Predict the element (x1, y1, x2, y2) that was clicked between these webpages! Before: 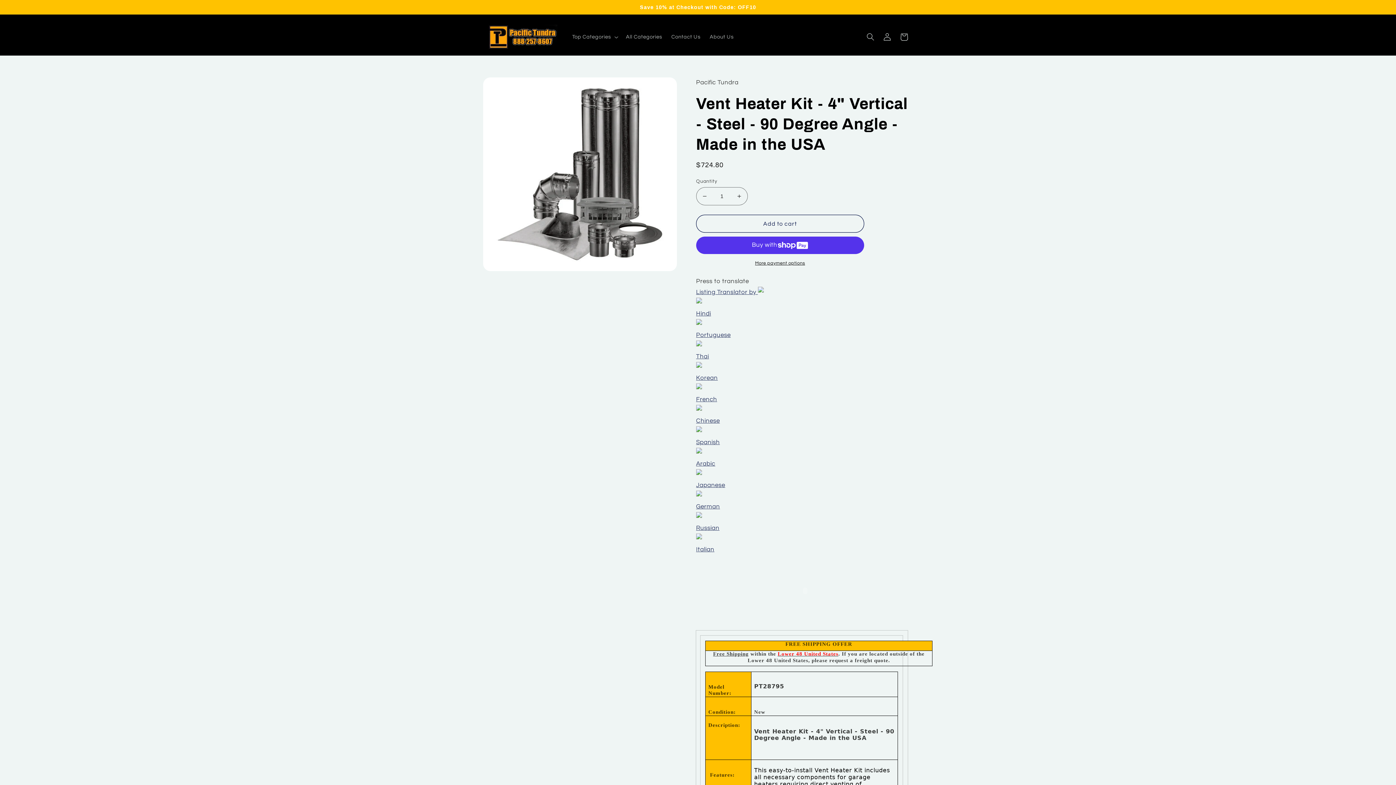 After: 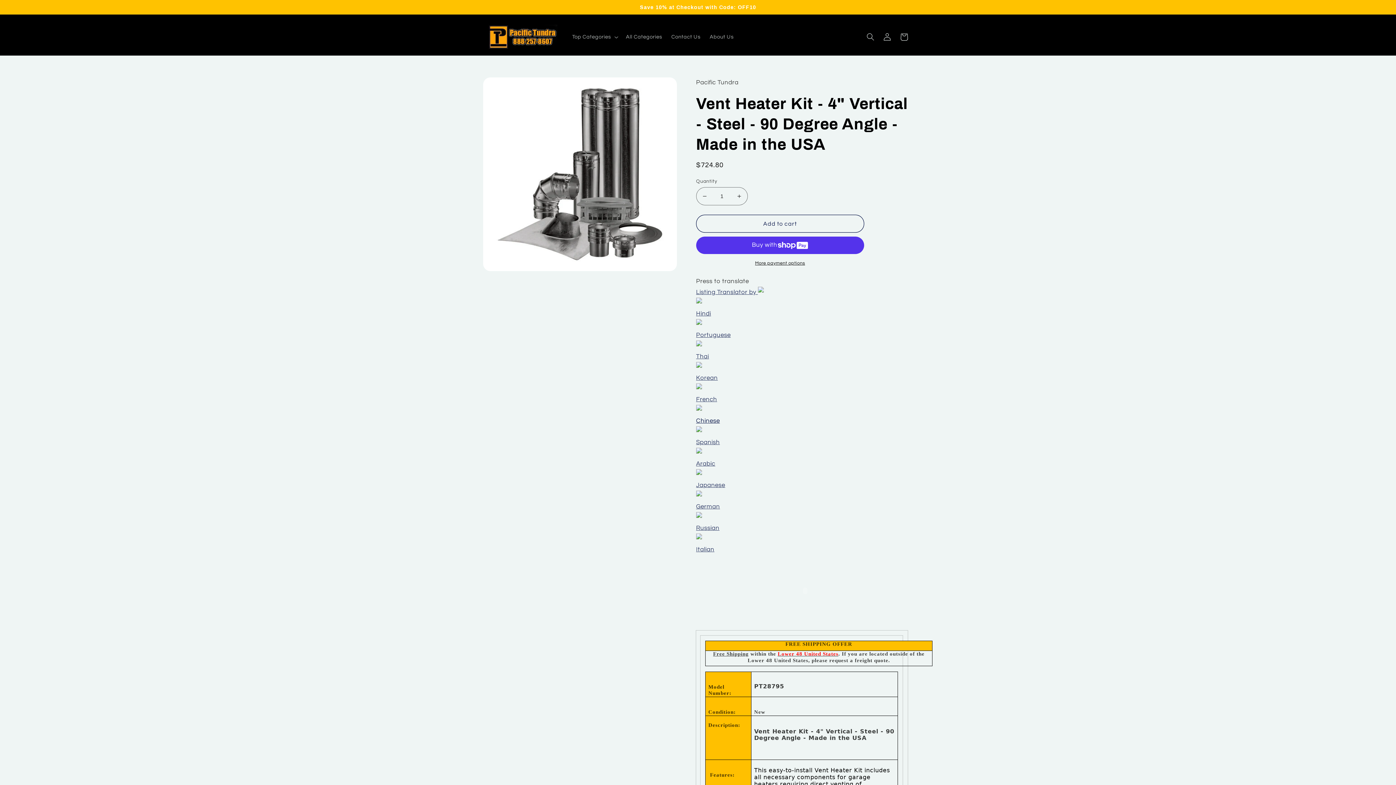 Action: label: Chinese bbox: (696, 405, 908, 426)